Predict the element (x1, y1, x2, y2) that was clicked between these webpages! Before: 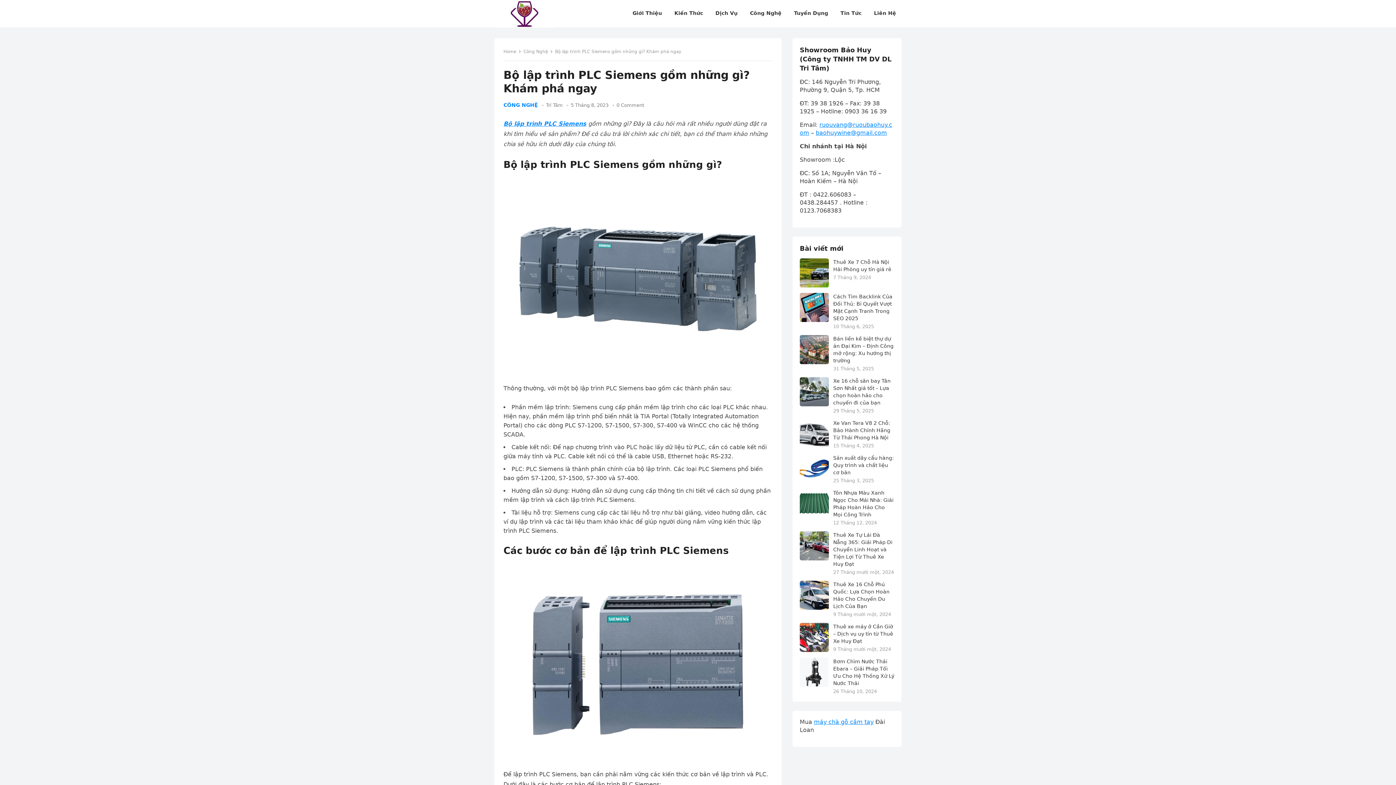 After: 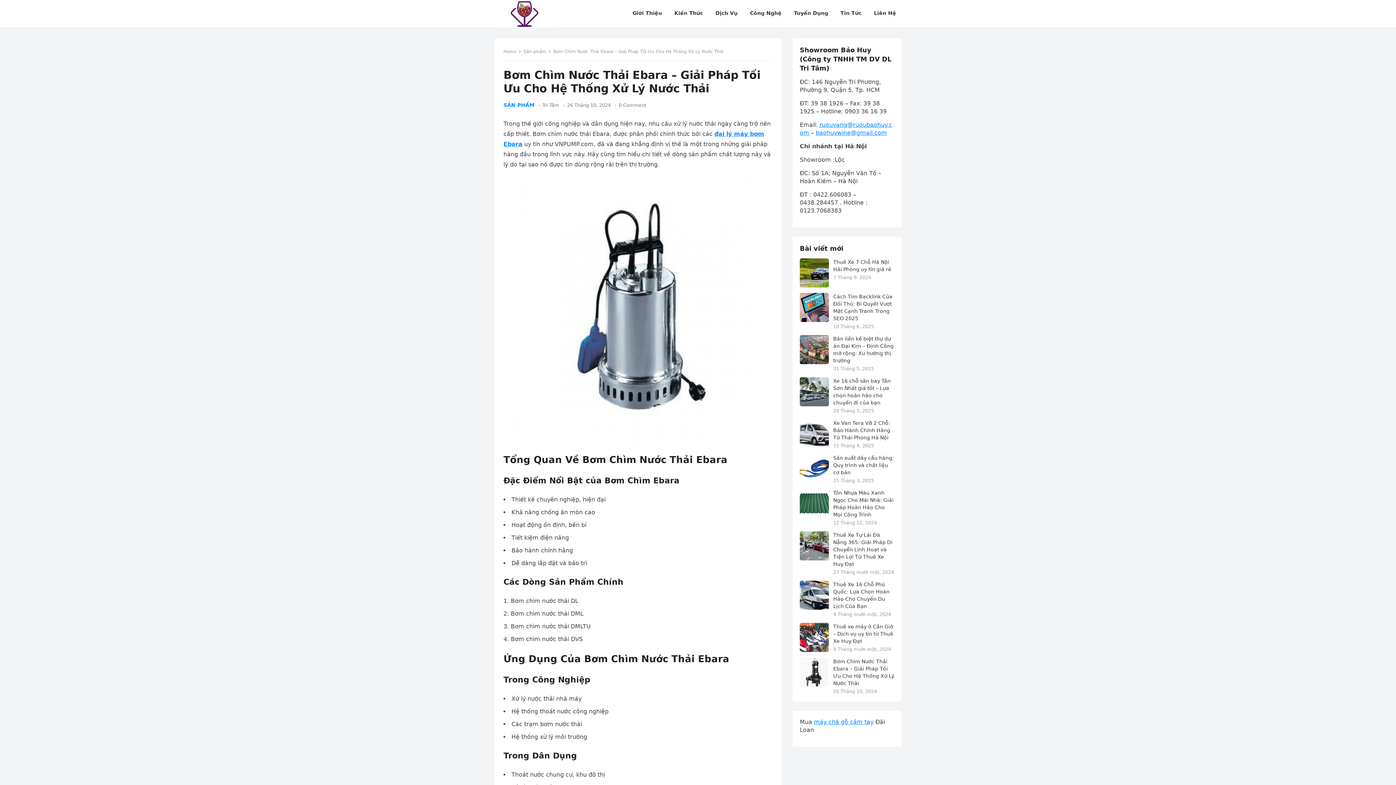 Action: bbox: (800, 658, 829, 687)